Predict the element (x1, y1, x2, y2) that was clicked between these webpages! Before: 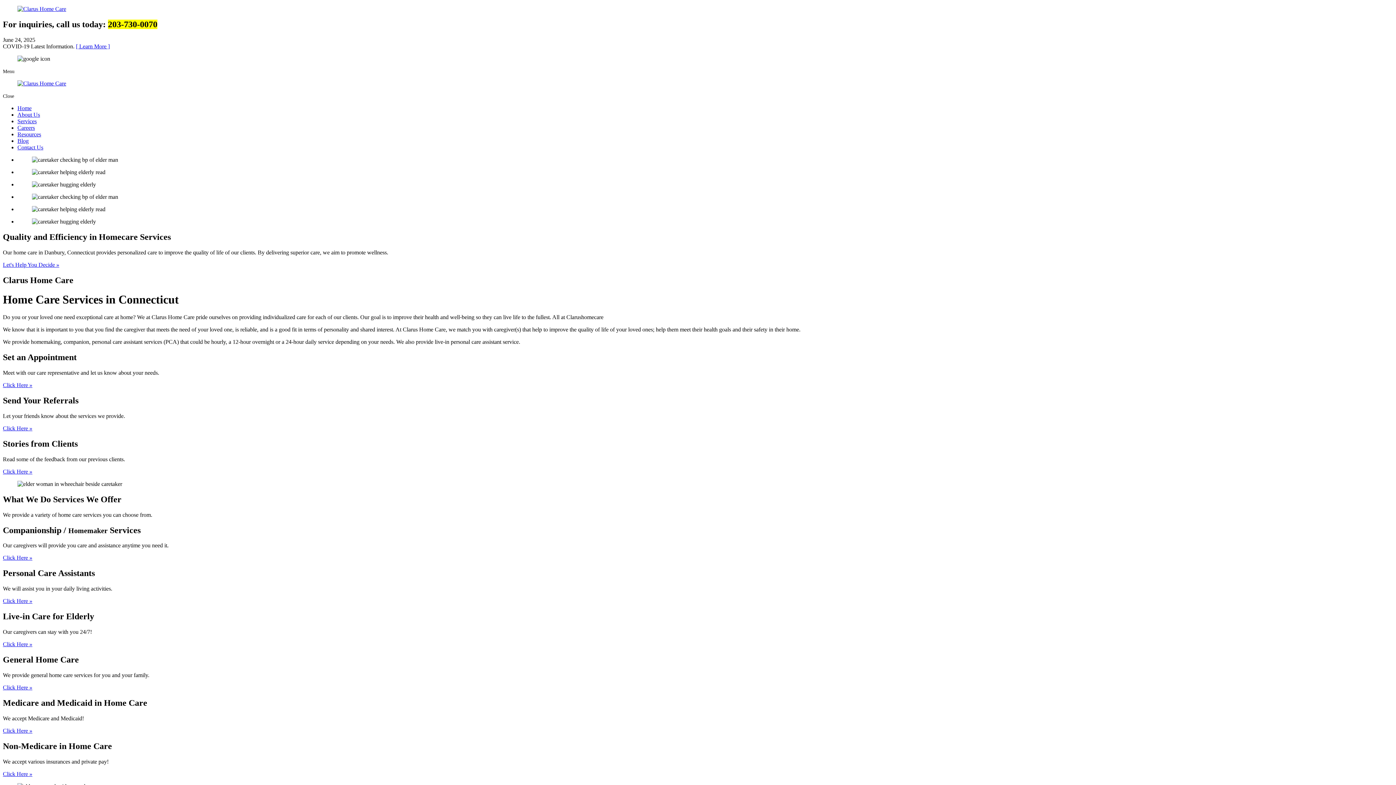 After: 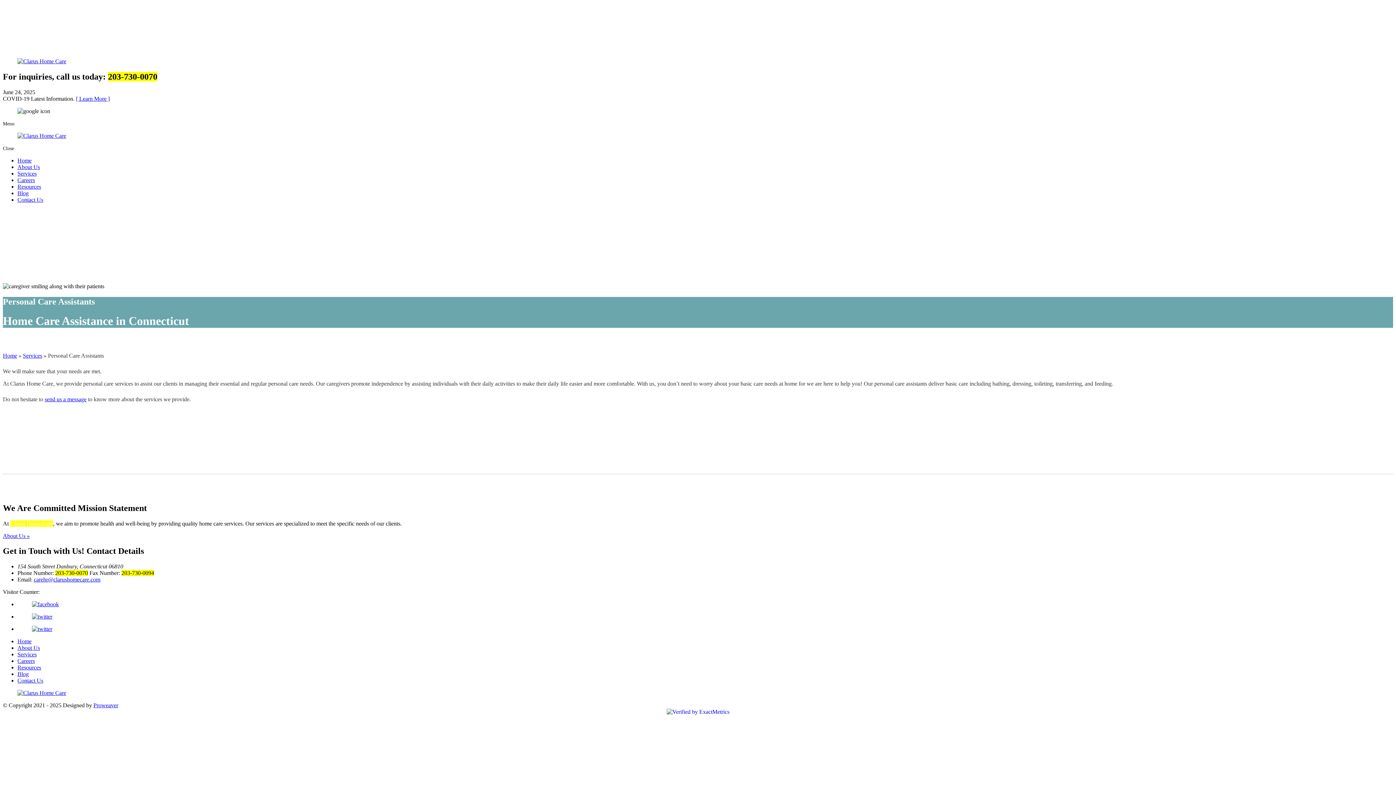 Action: label: Click Here » bbox: (2, 598, 32, 604)